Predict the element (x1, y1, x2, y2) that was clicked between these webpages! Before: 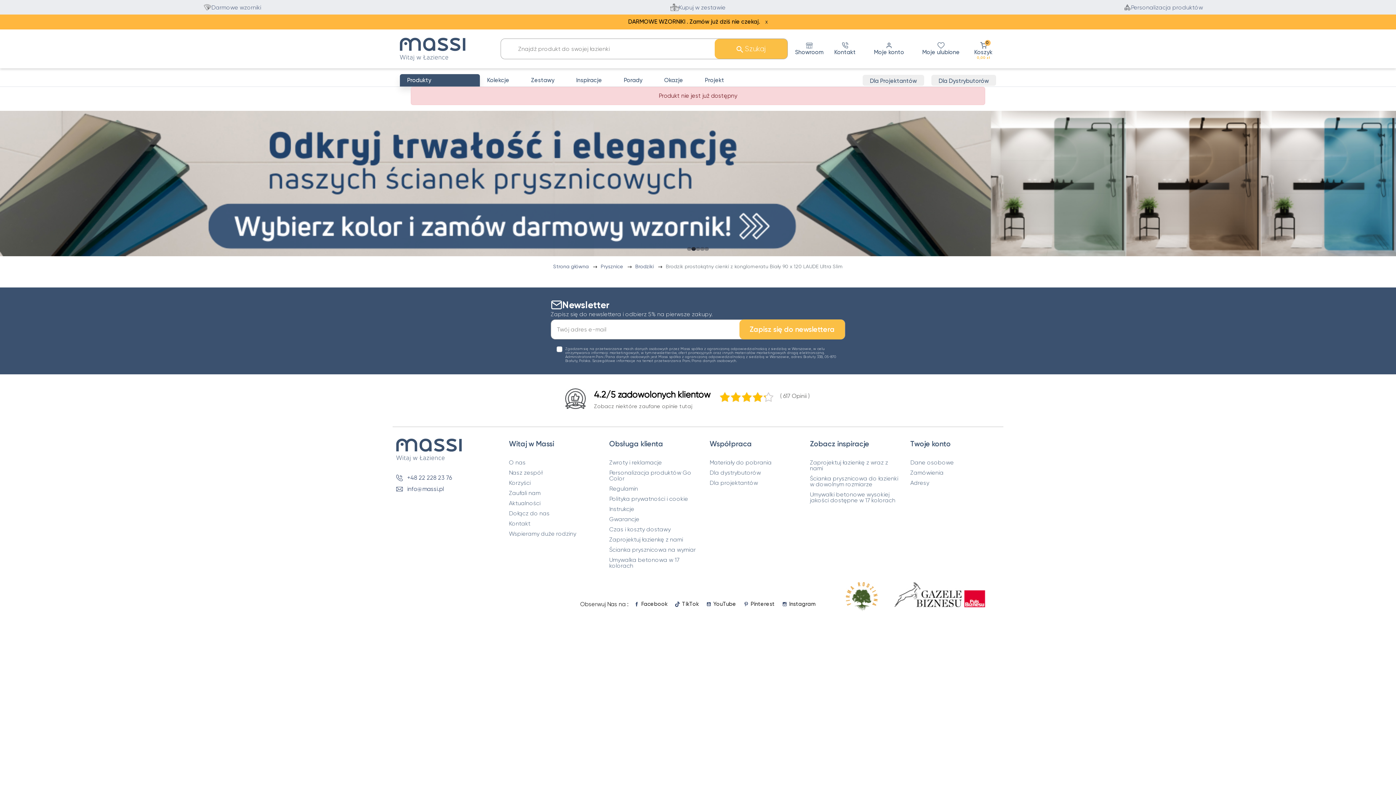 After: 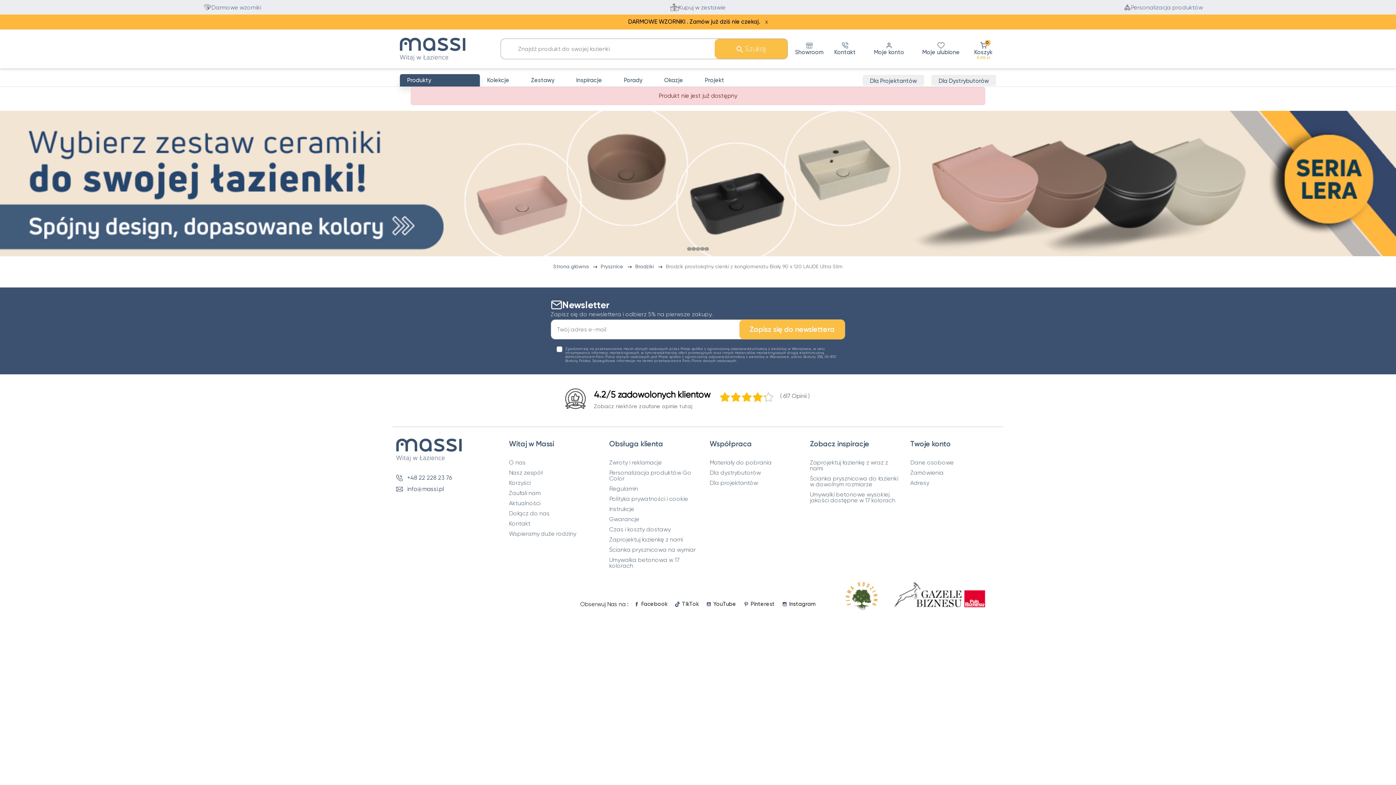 Action: label: TikTok bbox: (674, 601, 698, 607)